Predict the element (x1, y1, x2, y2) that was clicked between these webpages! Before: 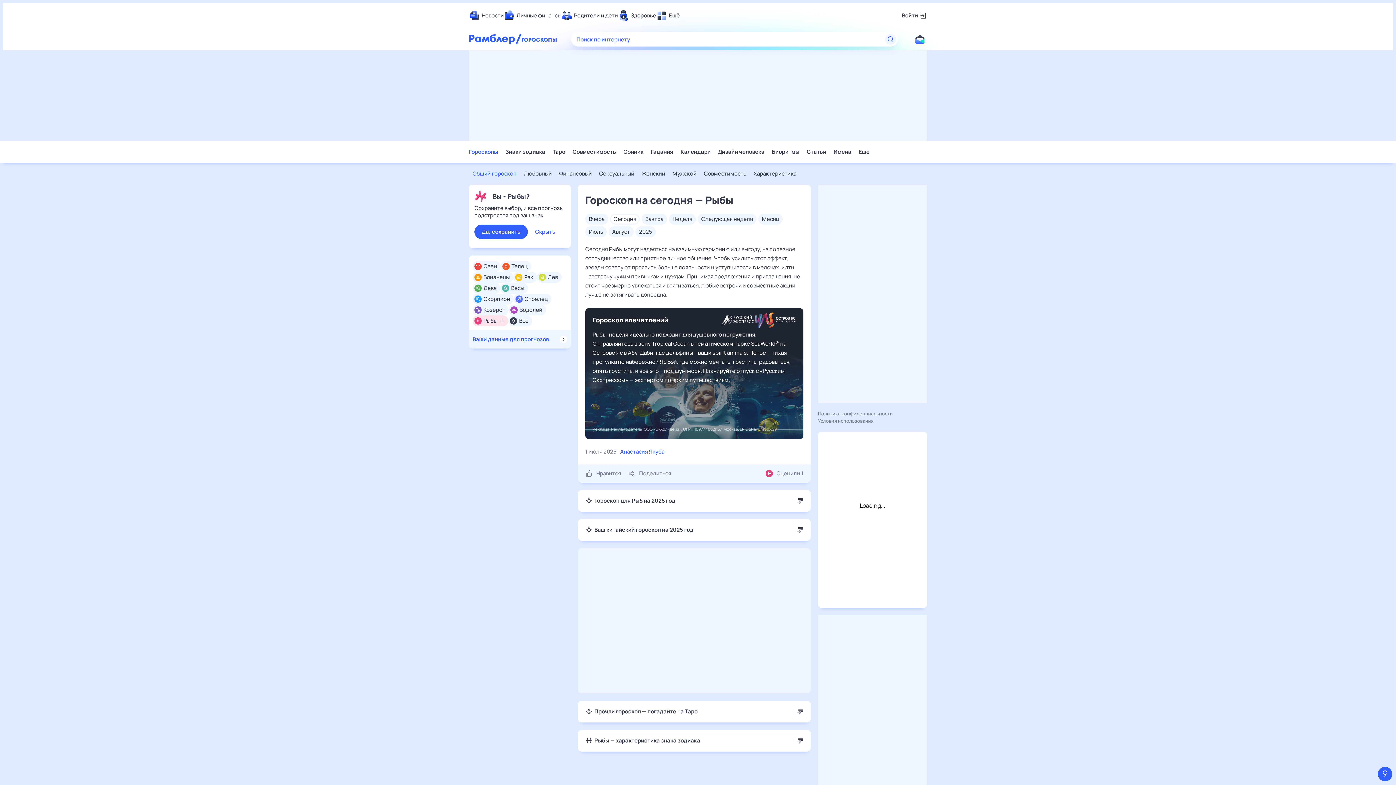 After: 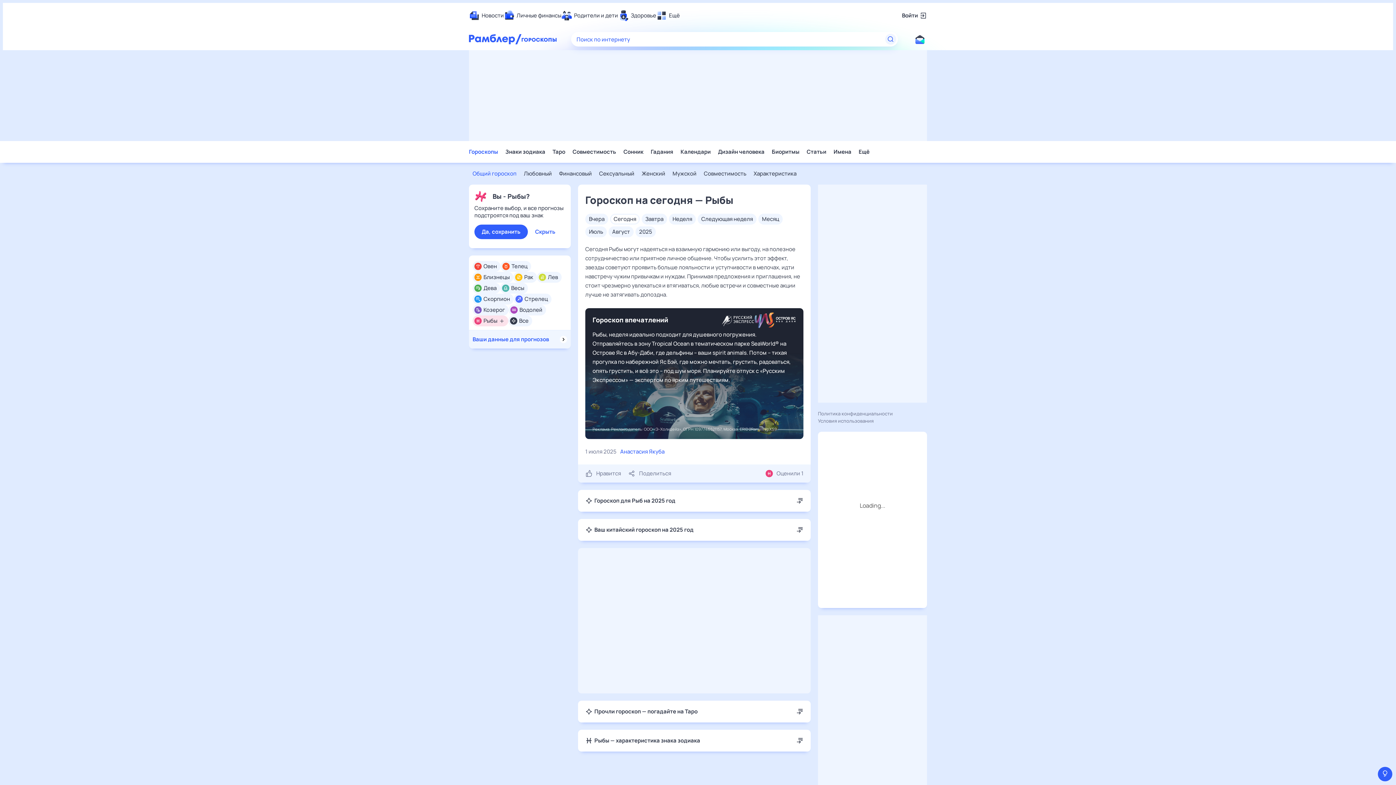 Action: label: Сегодня bbox: (610, 213, 640, 224)